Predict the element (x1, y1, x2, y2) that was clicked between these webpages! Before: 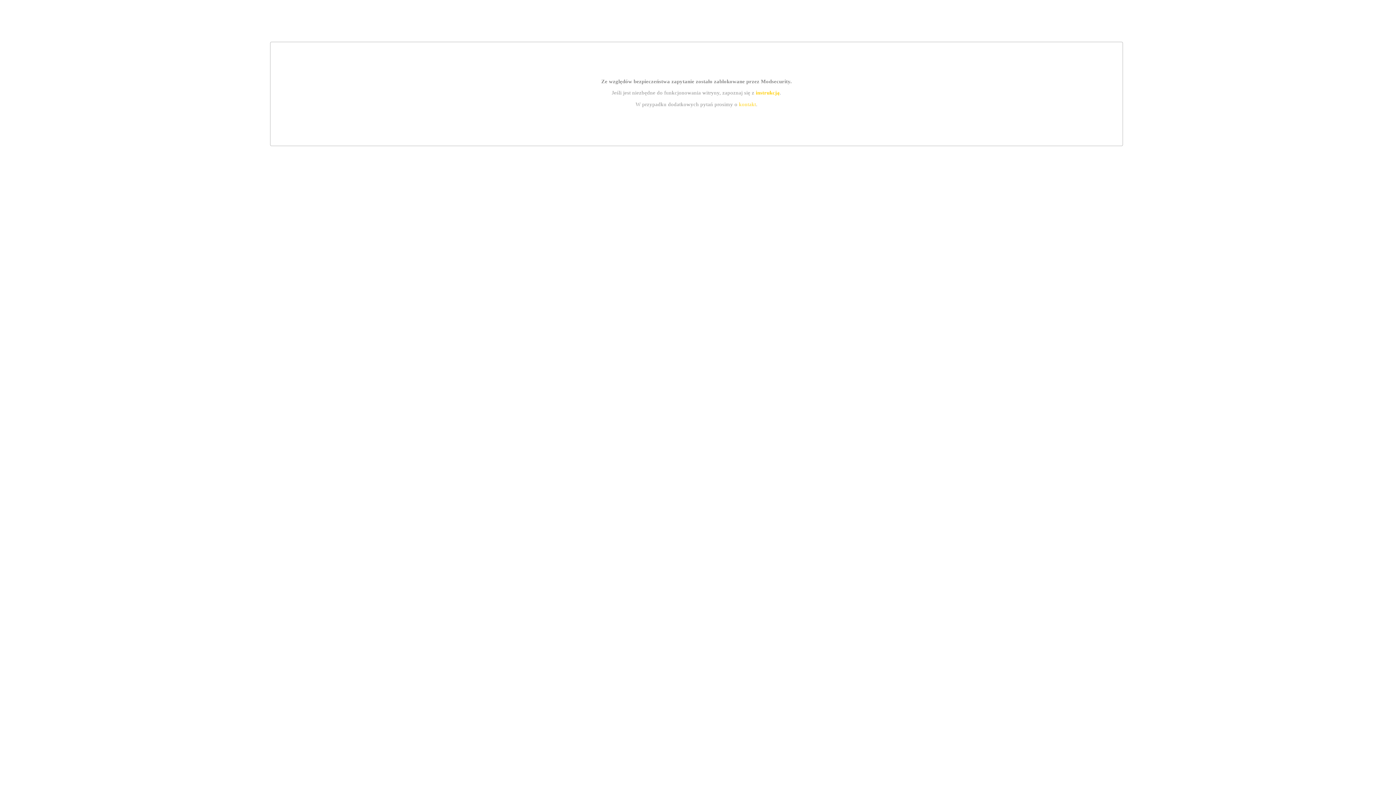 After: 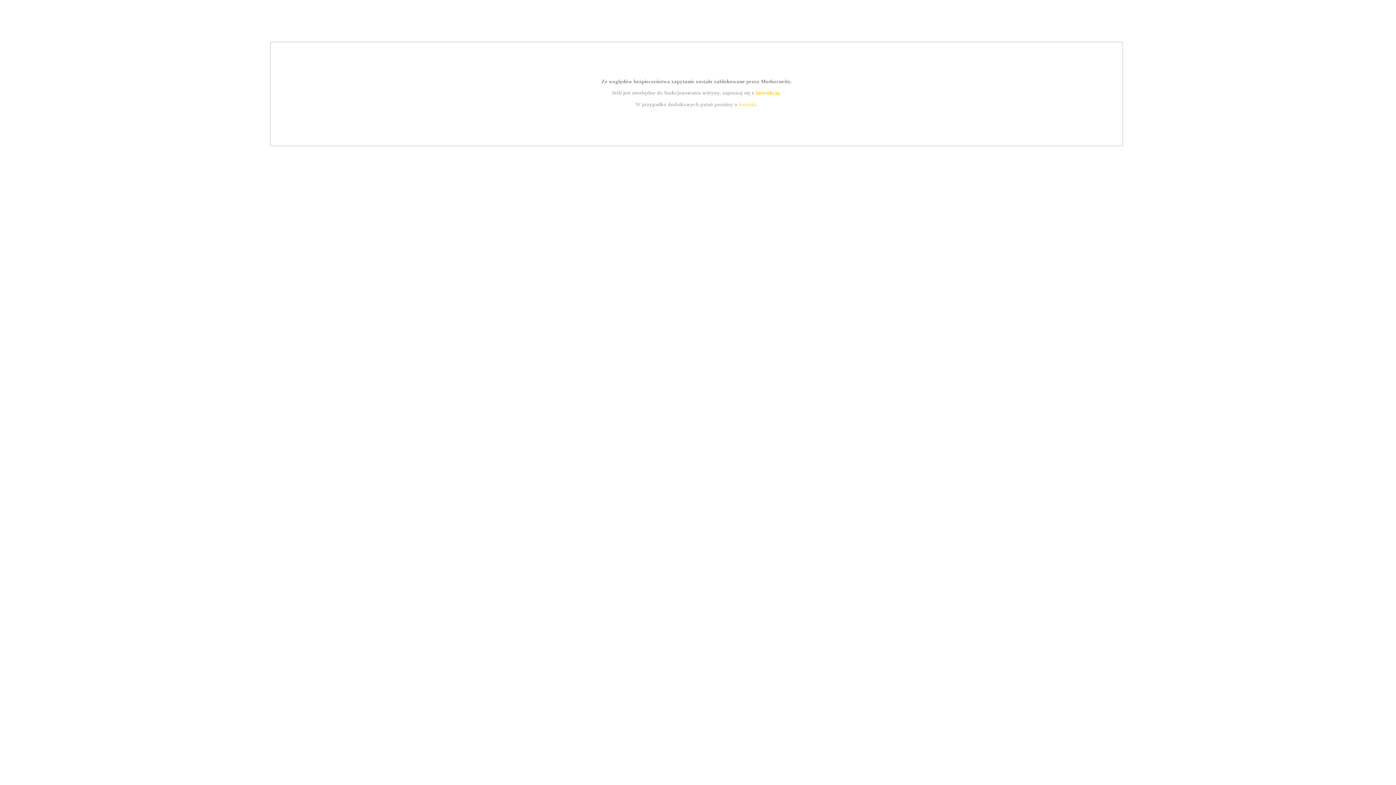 Action: label: instrukcją bbox: (755, 89, 779, 95)